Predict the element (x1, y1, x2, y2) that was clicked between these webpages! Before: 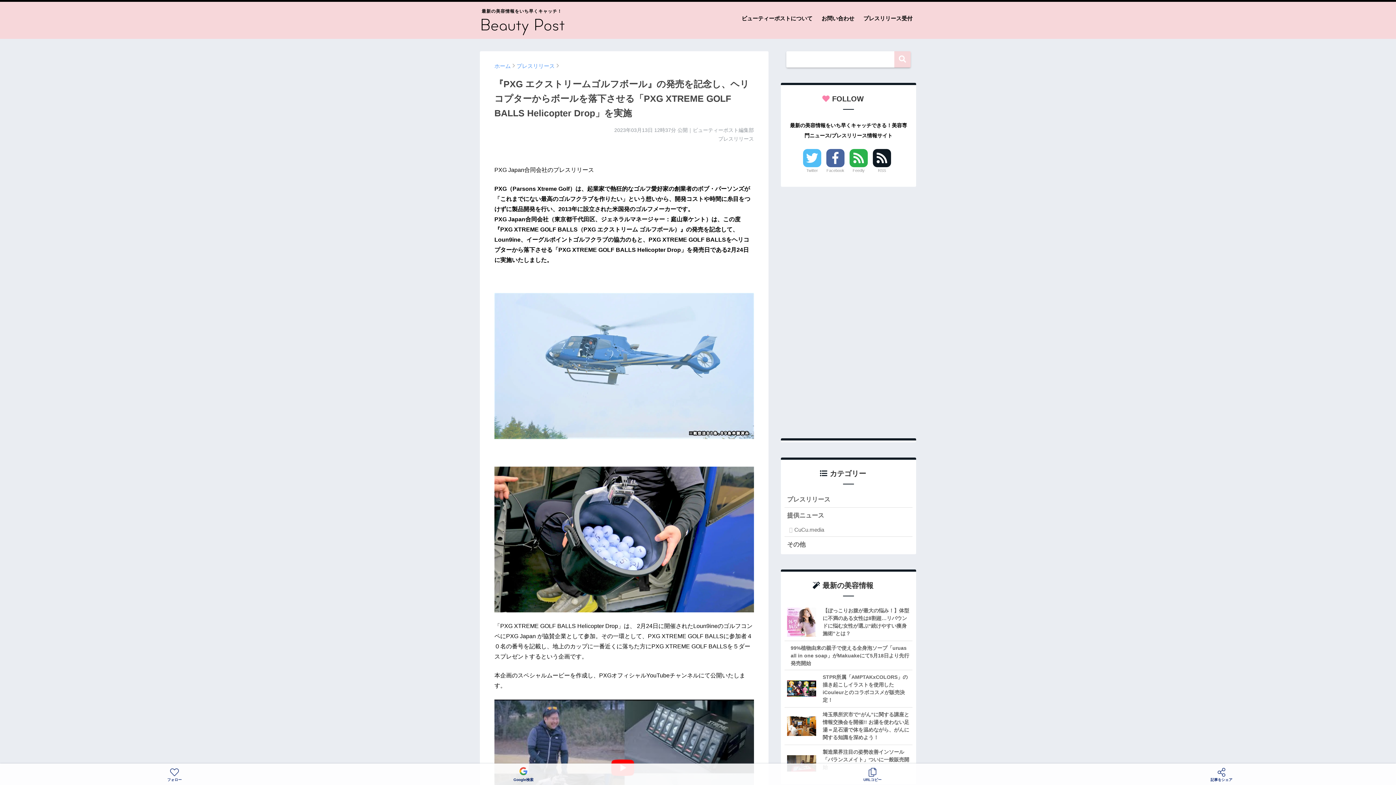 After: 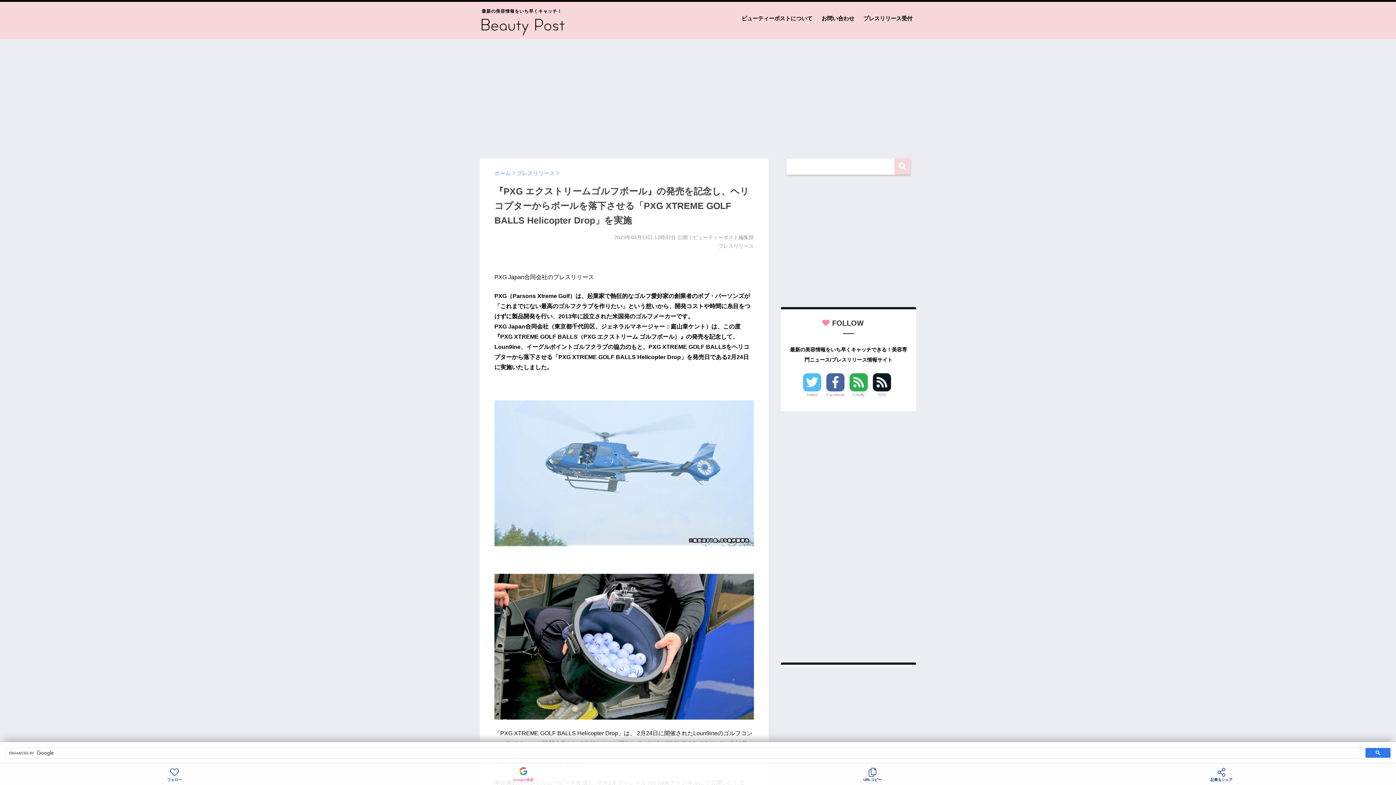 Action: bbox: (349, 764, 698, 785) label: Google検索